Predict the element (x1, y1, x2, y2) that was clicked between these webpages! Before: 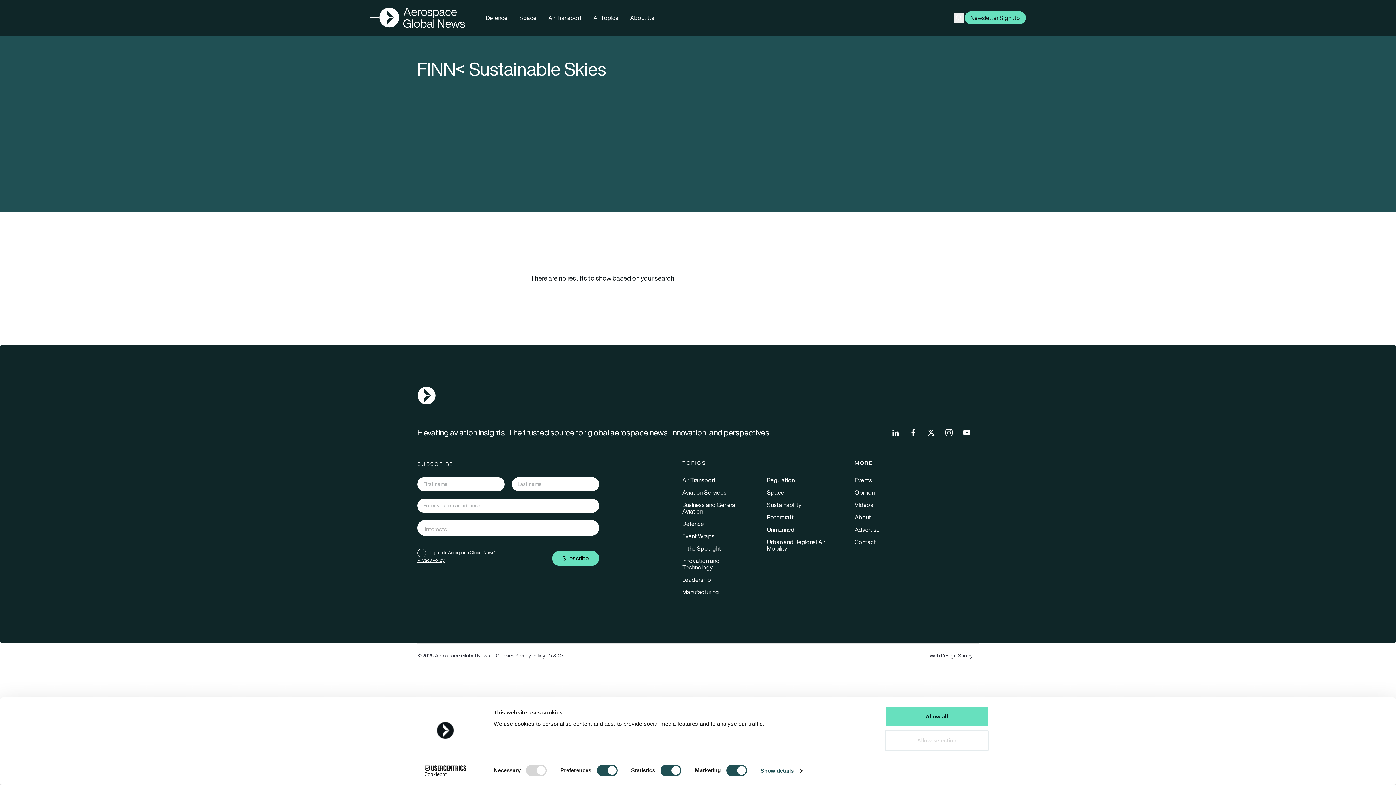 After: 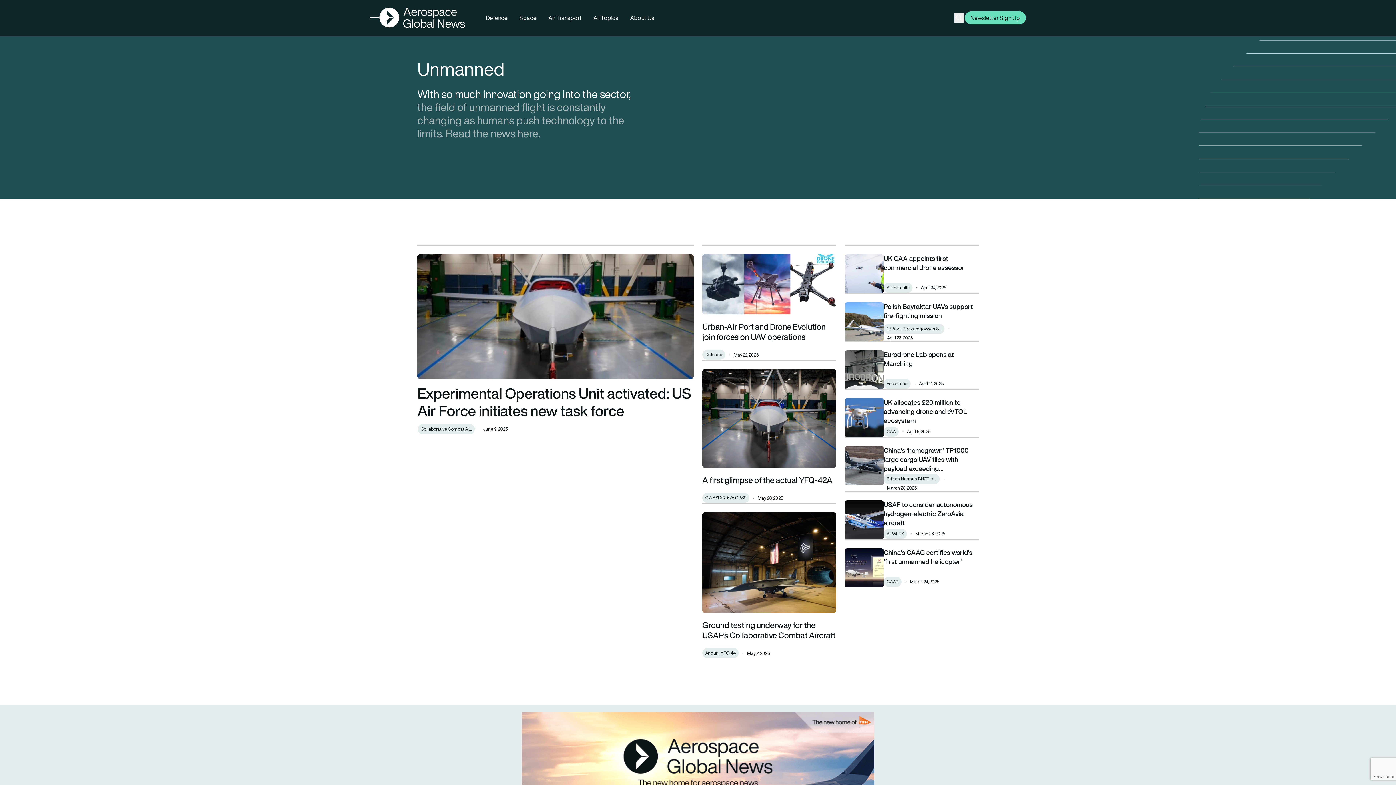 Action: label: Unmanned bbox: (767, 525, 794, 533)